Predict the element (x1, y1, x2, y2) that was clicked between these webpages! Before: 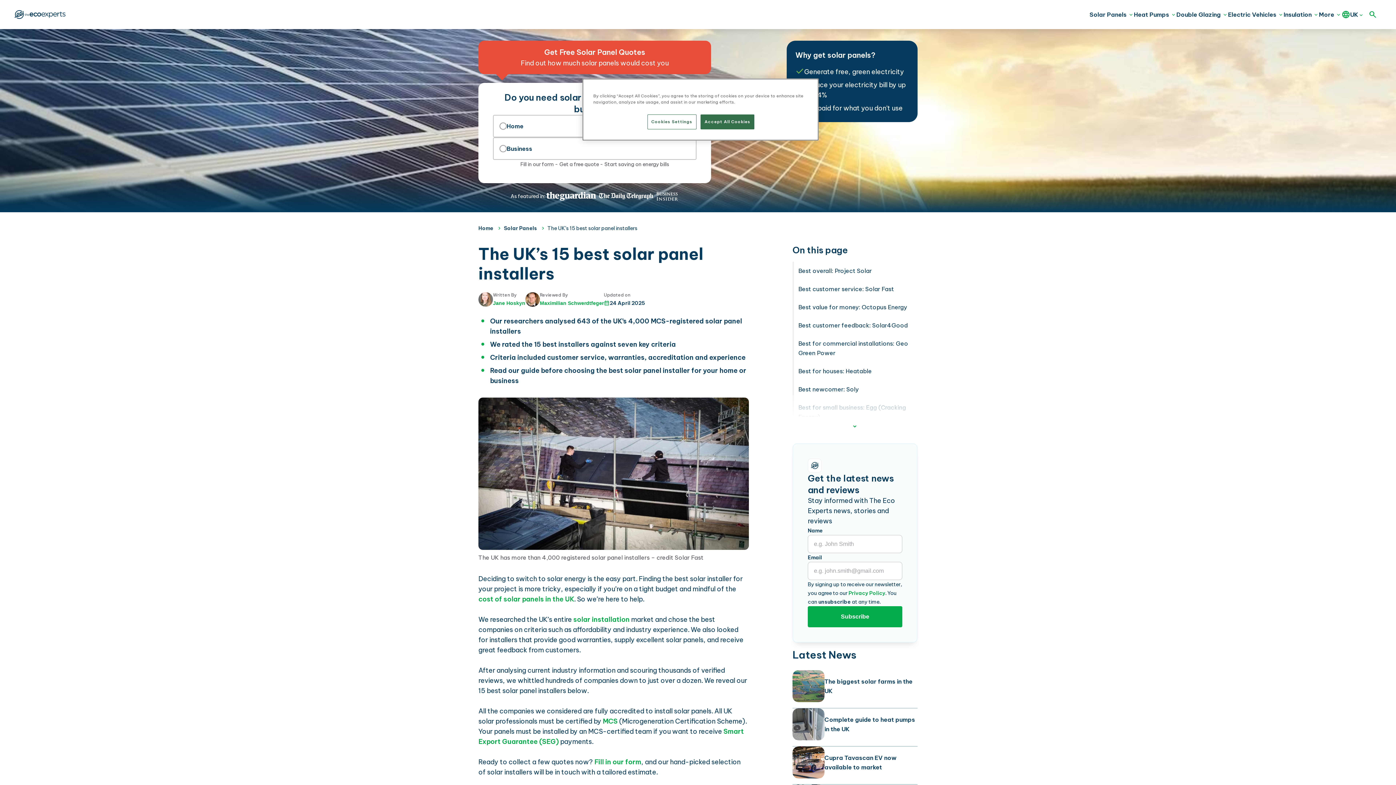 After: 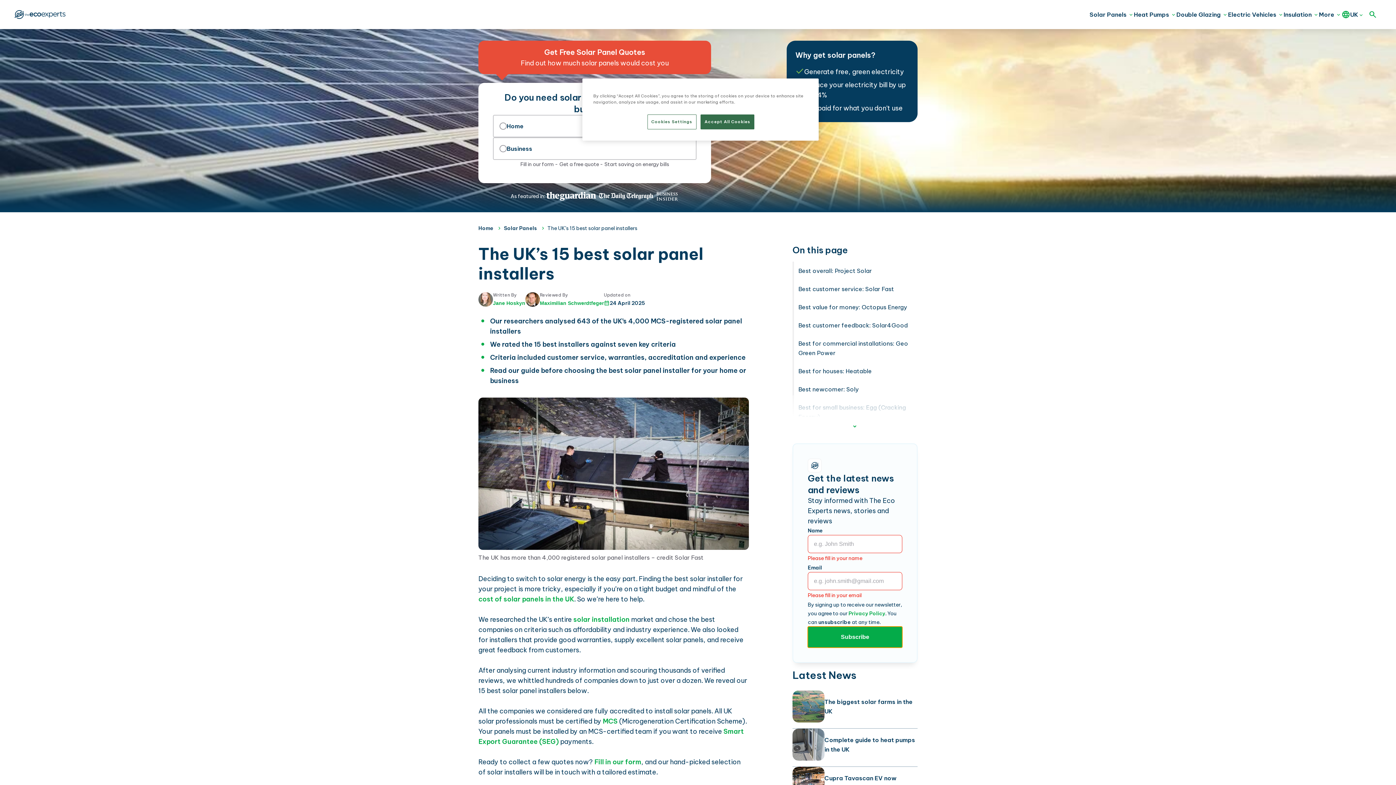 Action: bbox: (808, 606, 902, 627) label: Subscribe